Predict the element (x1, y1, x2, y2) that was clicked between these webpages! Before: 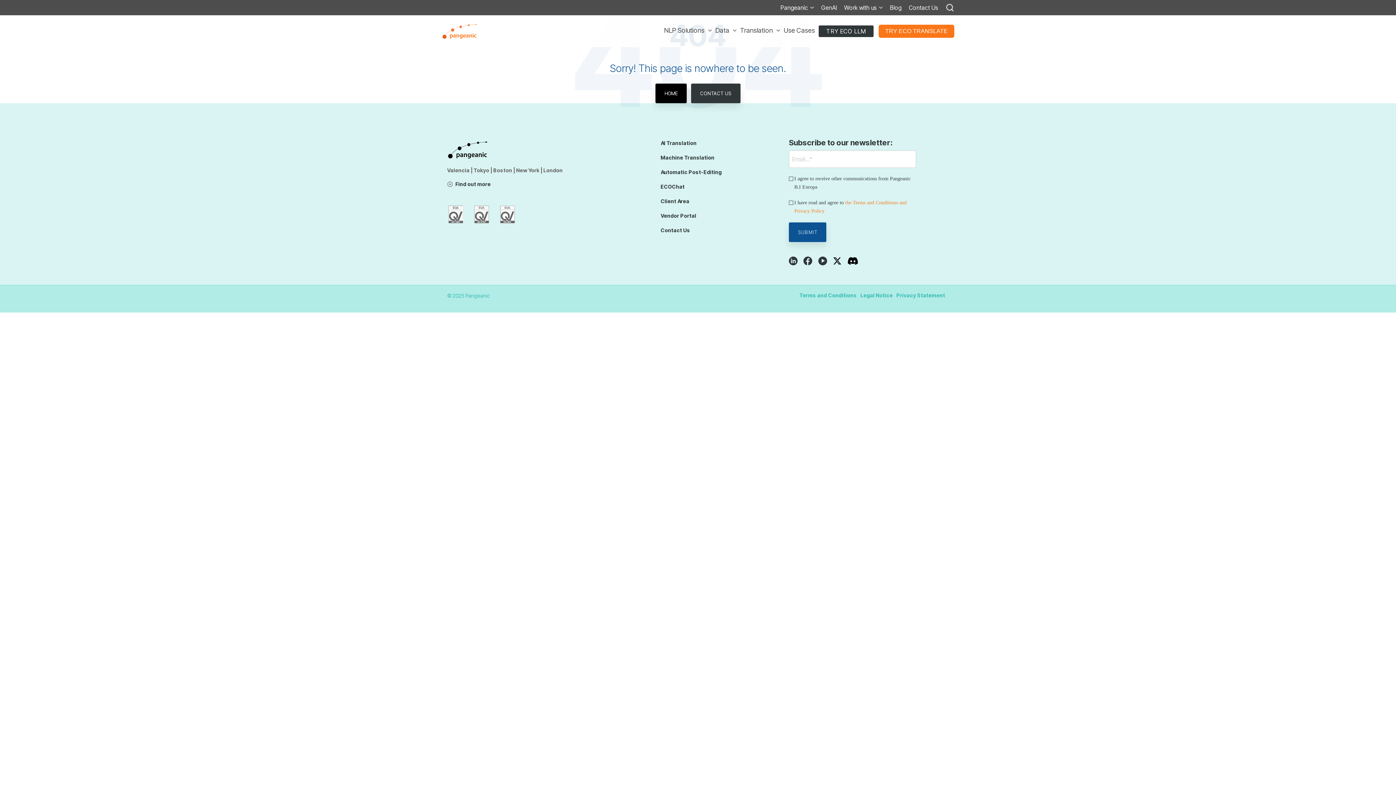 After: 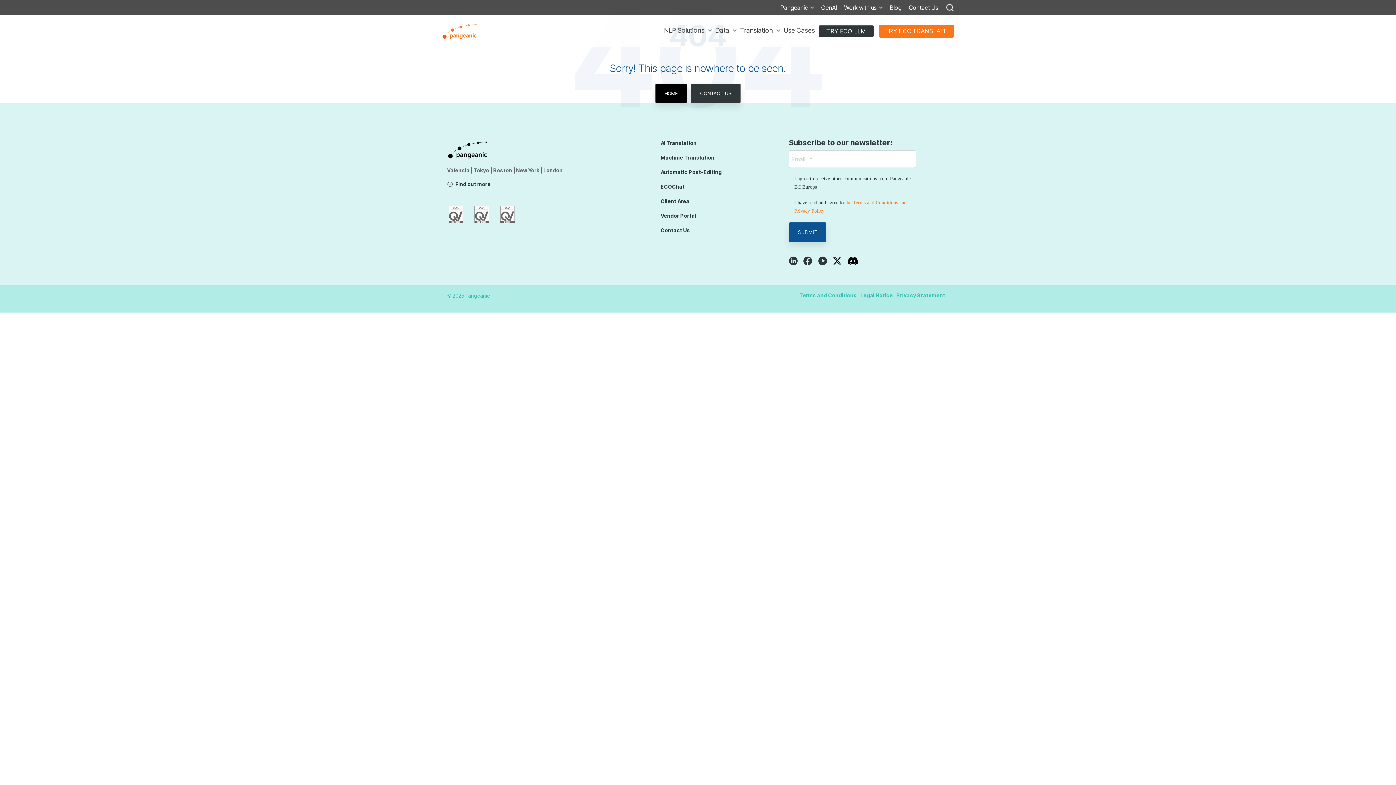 Action: bbox: (818, 259, 831, 266)